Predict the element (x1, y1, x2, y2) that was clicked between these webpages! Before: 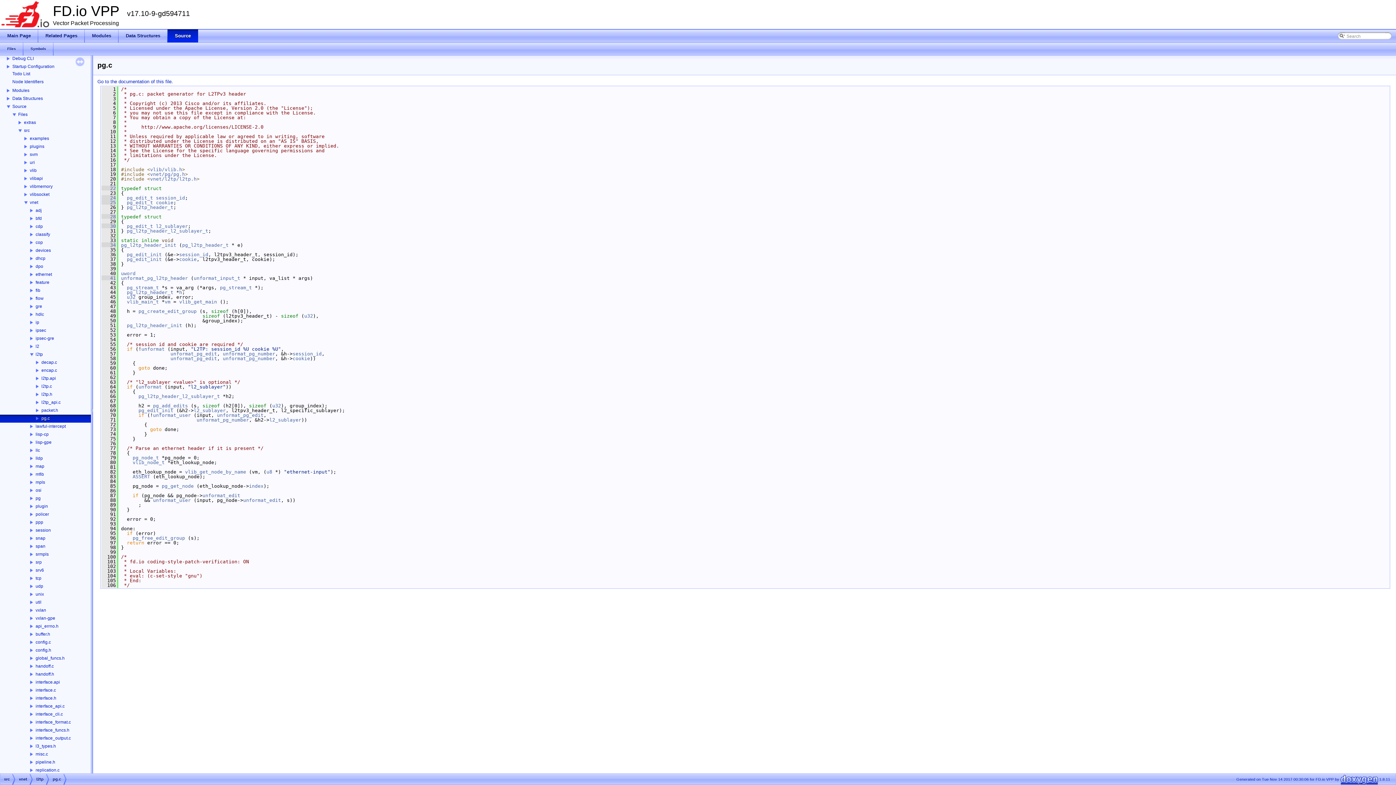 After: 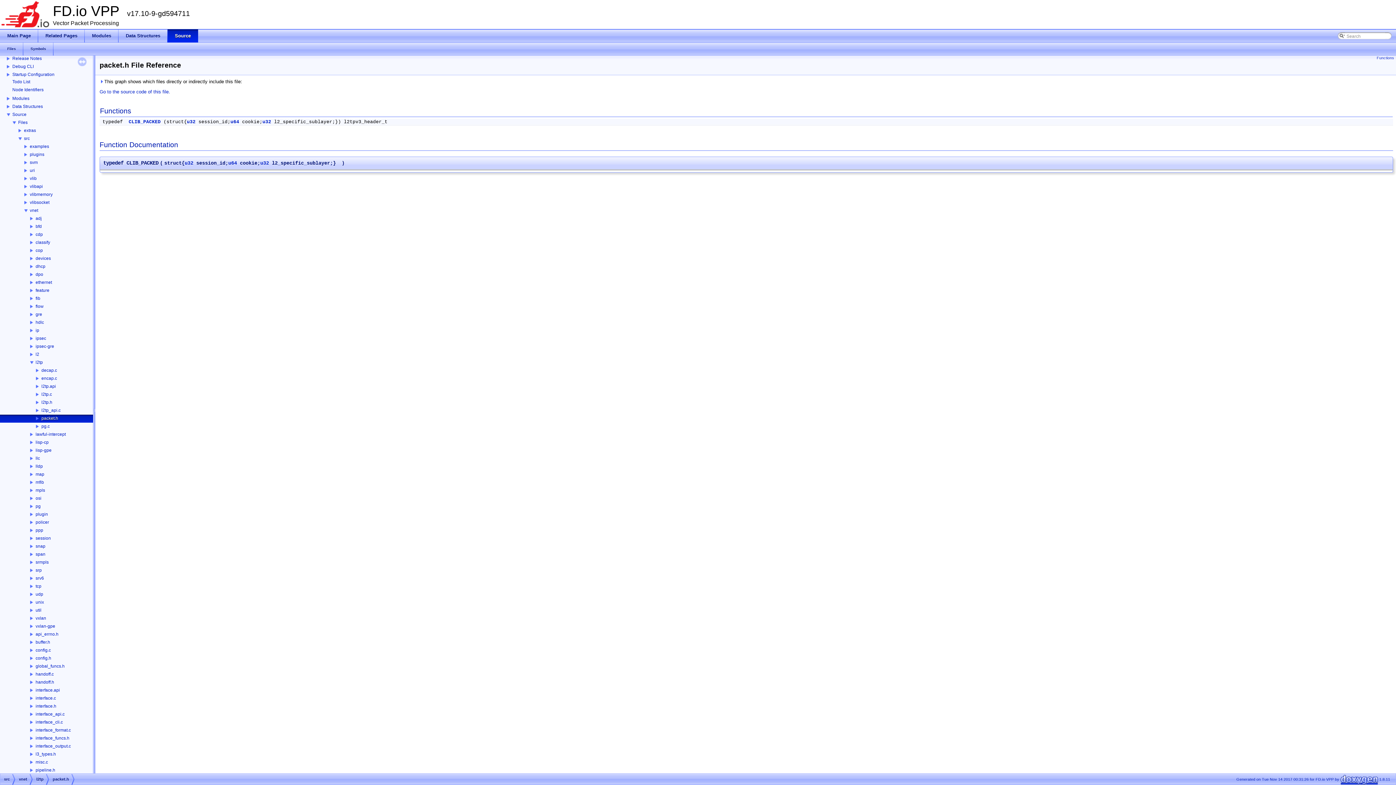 Action: bbox: (40, 407, 58, 413) label: packet.h